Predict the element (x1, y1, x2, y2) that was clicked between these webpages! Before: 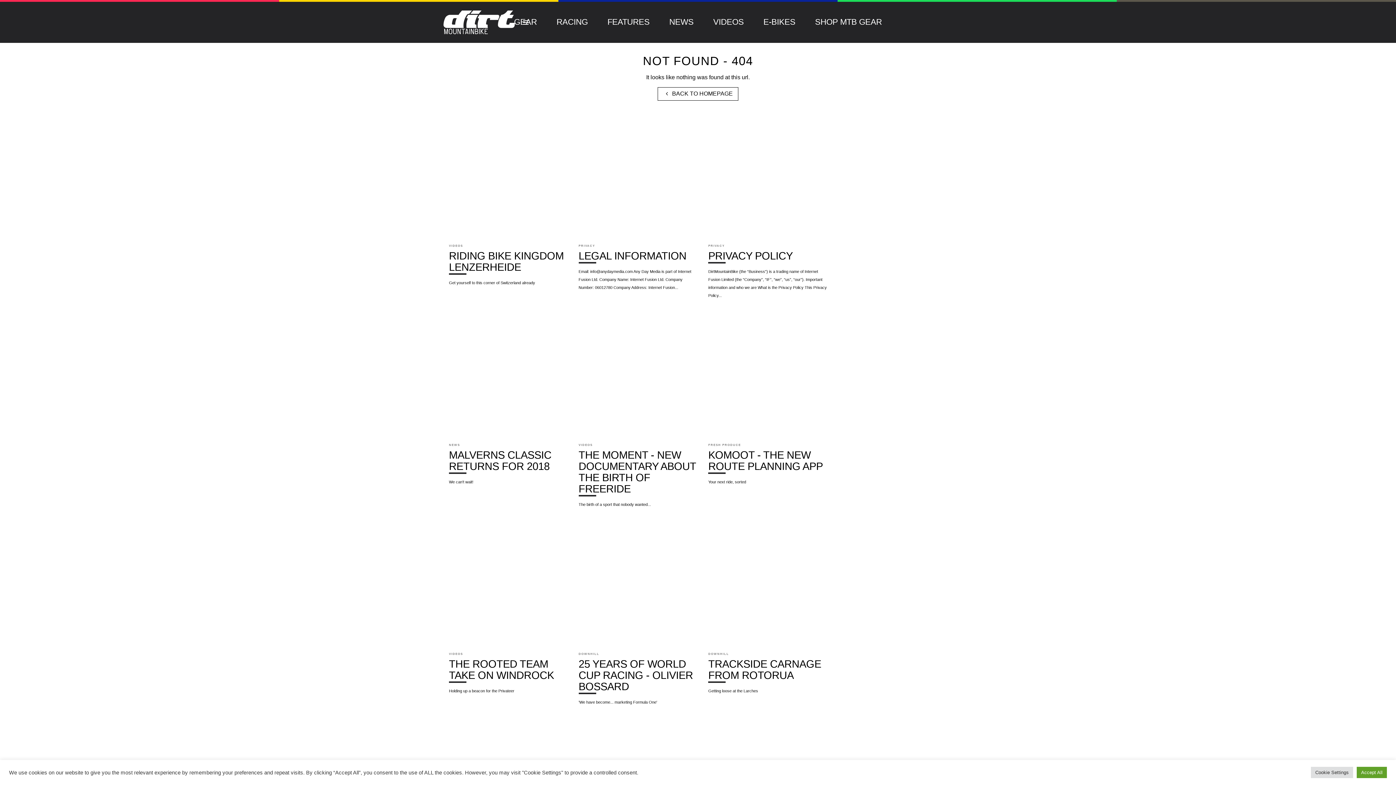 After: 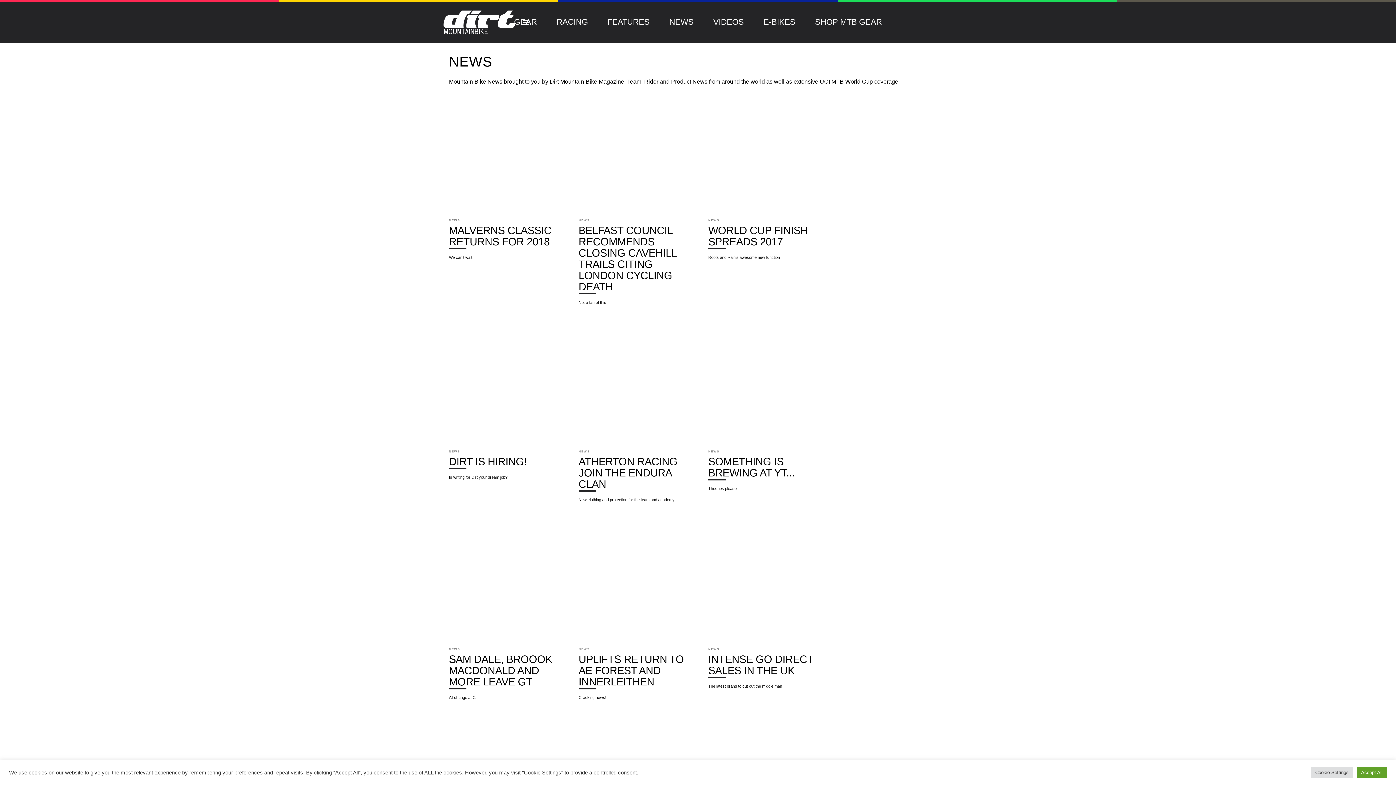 Action: label: NEWS bbox: (669, 17, 693, 26)